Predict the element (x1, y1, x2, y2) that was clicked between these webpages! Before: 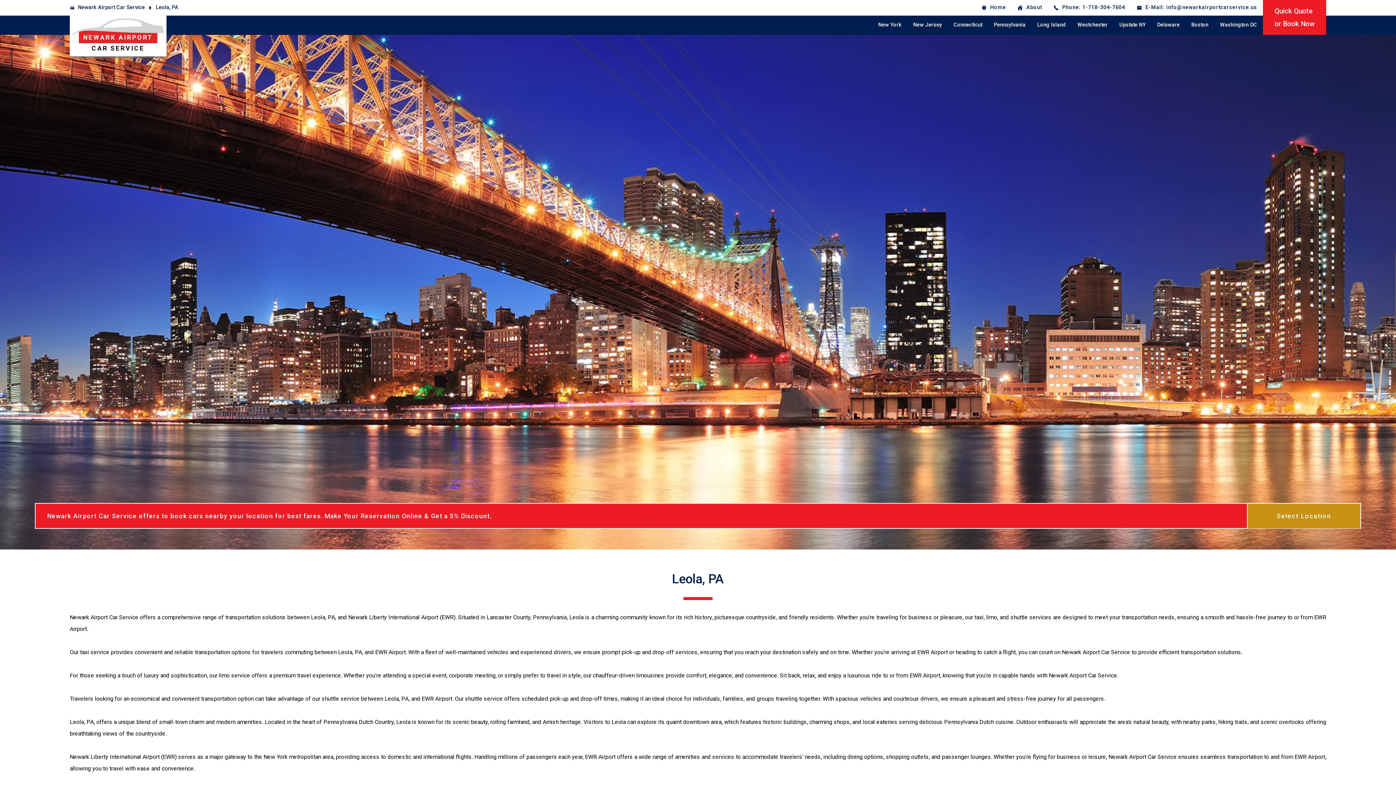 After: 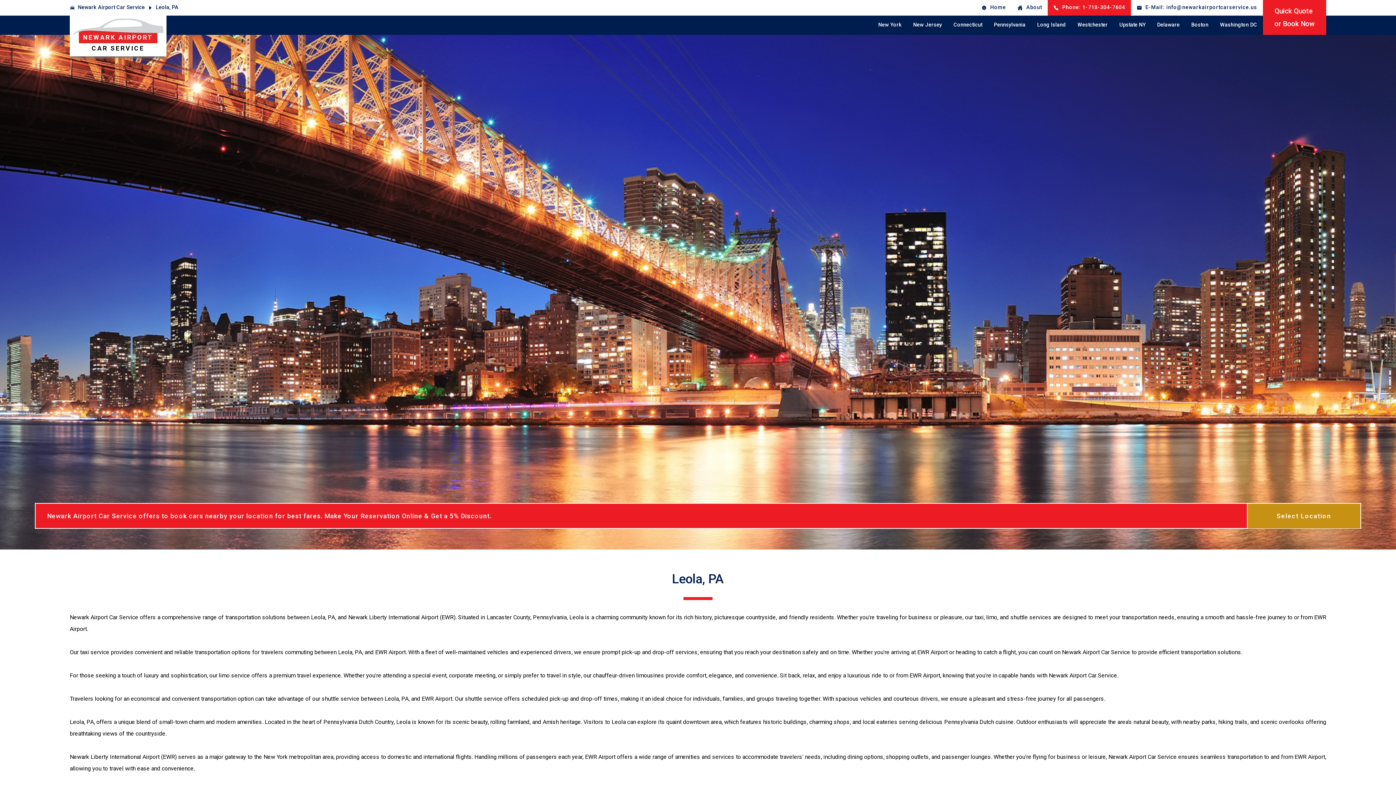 Action: bbox: (1048, 0, 1131, 15) label: Phone: 1-718-304-7604